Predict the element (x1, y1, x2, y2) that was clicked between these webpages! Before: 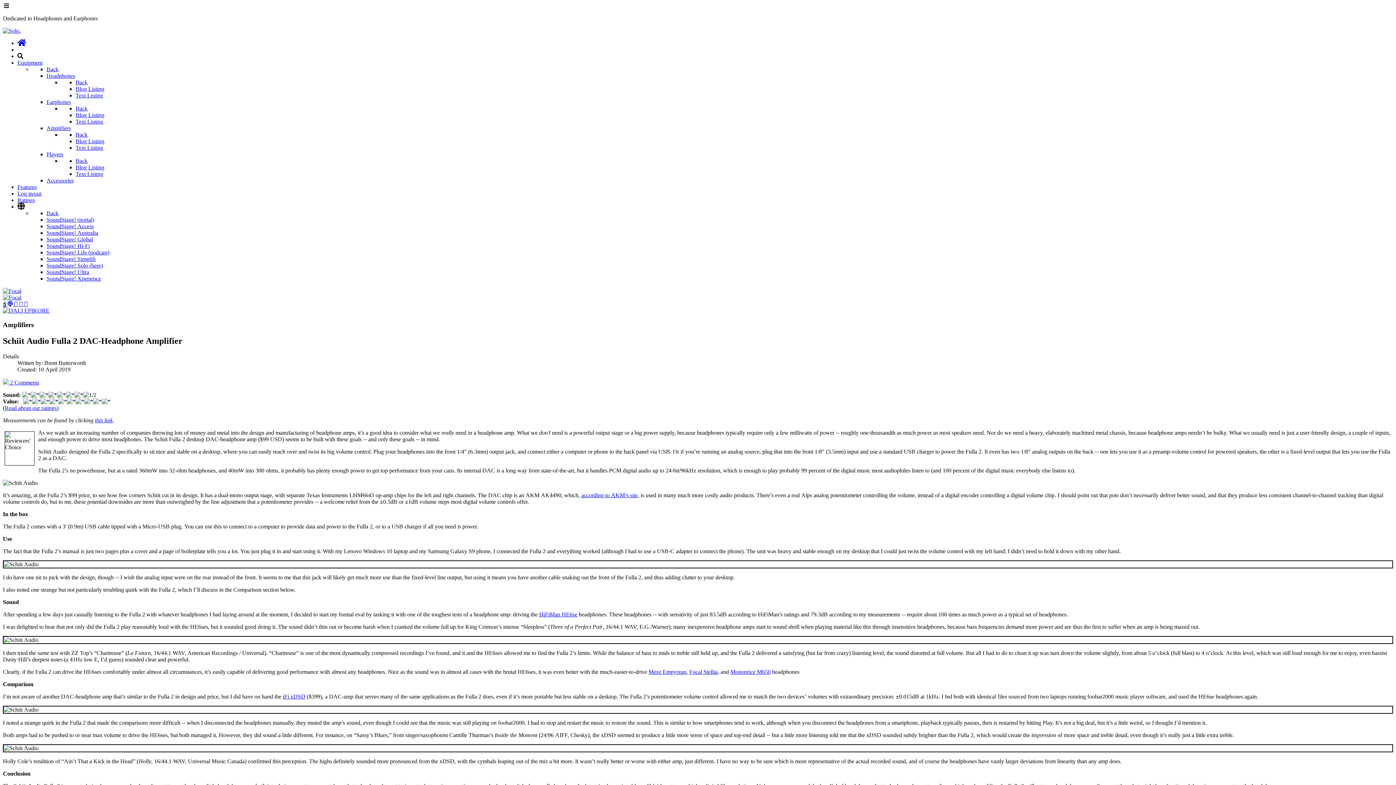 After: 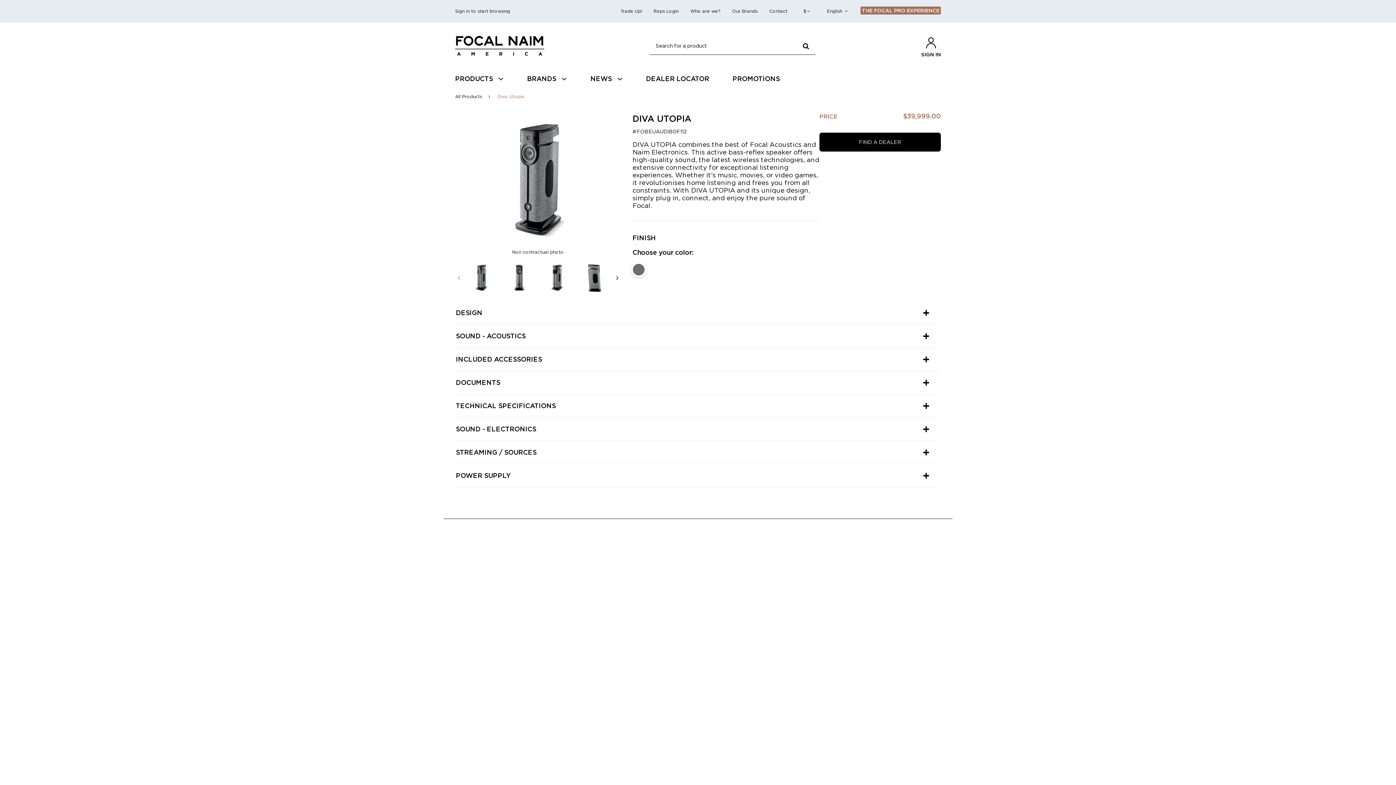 Action: bbox: (2, 288, 21, 294)